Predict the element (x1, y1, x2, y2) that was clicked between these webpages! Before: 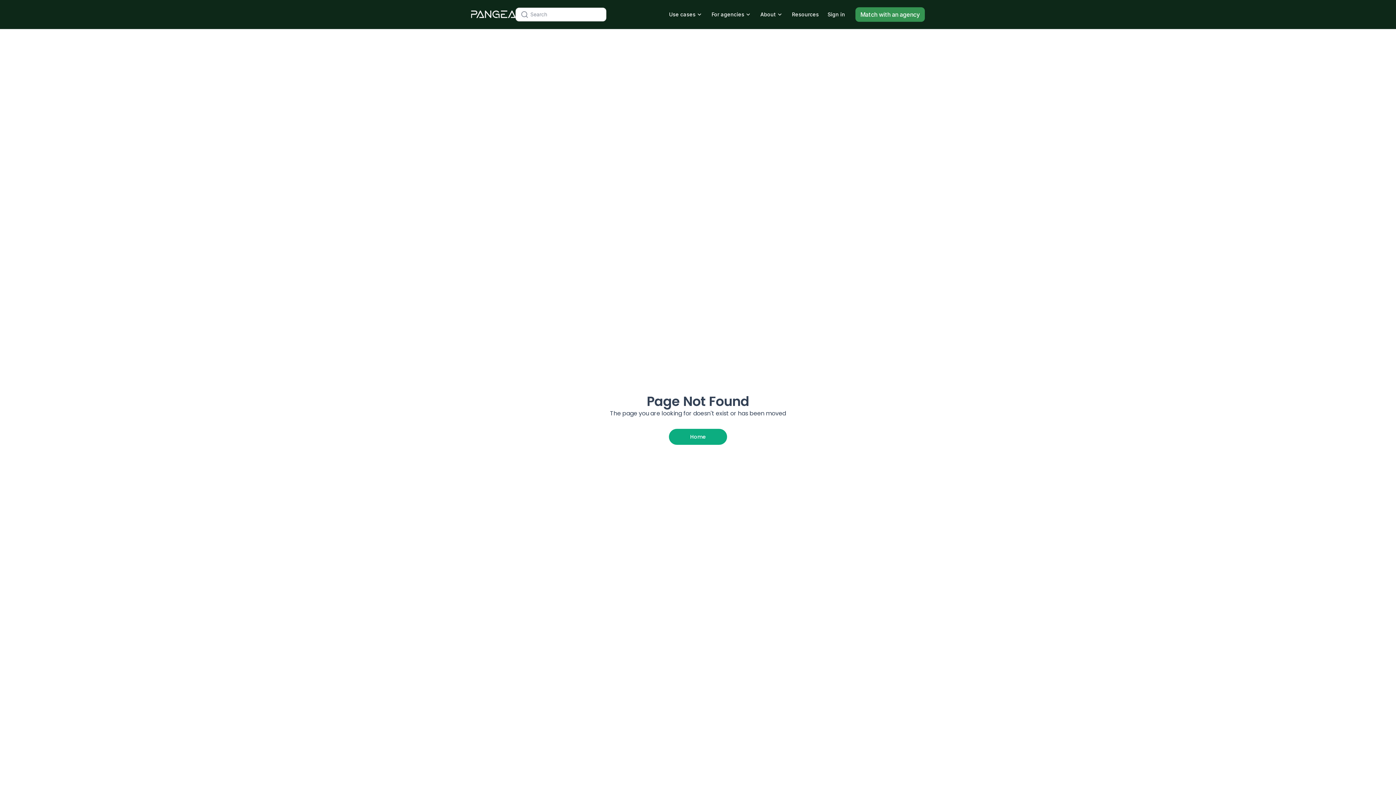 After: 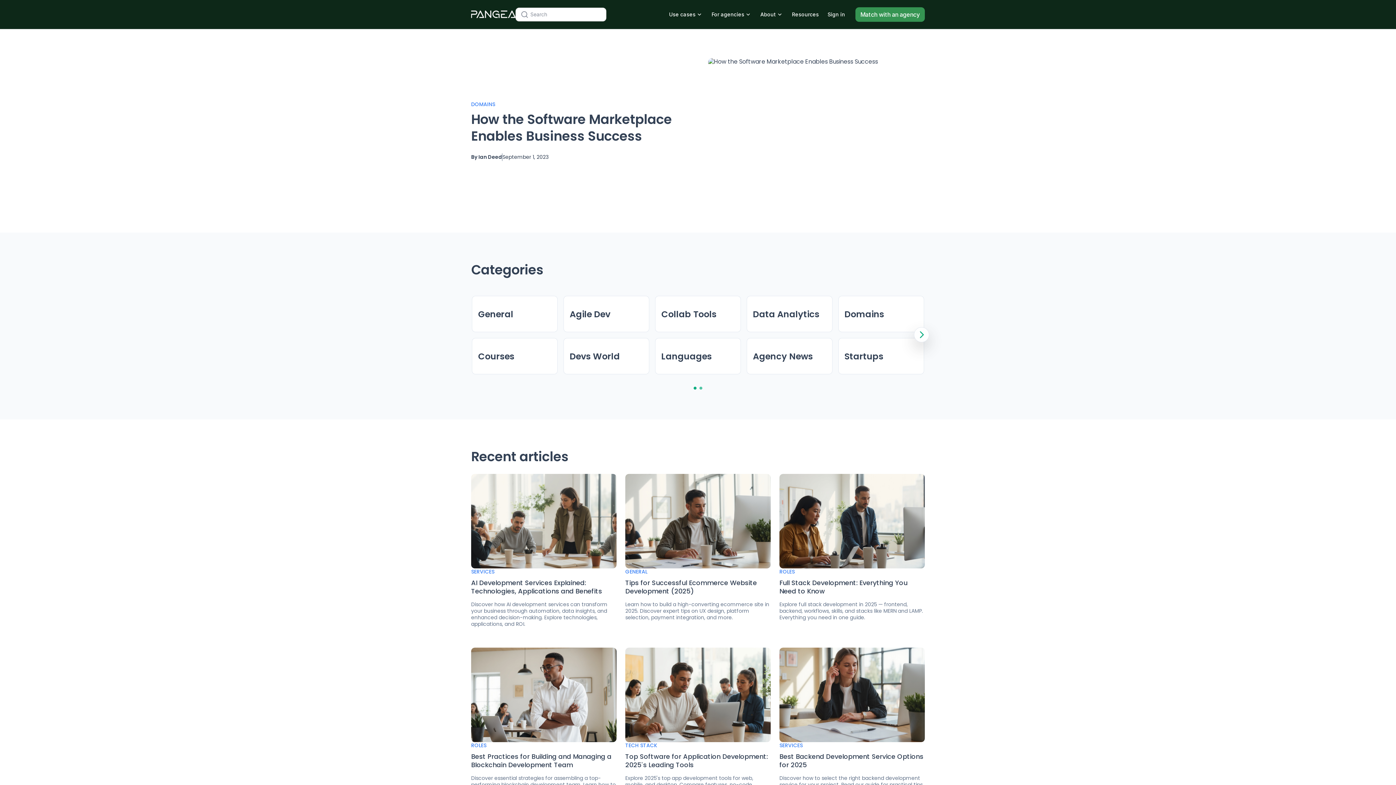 Action: bbox: (787, 7, 823, 20) label: Resources